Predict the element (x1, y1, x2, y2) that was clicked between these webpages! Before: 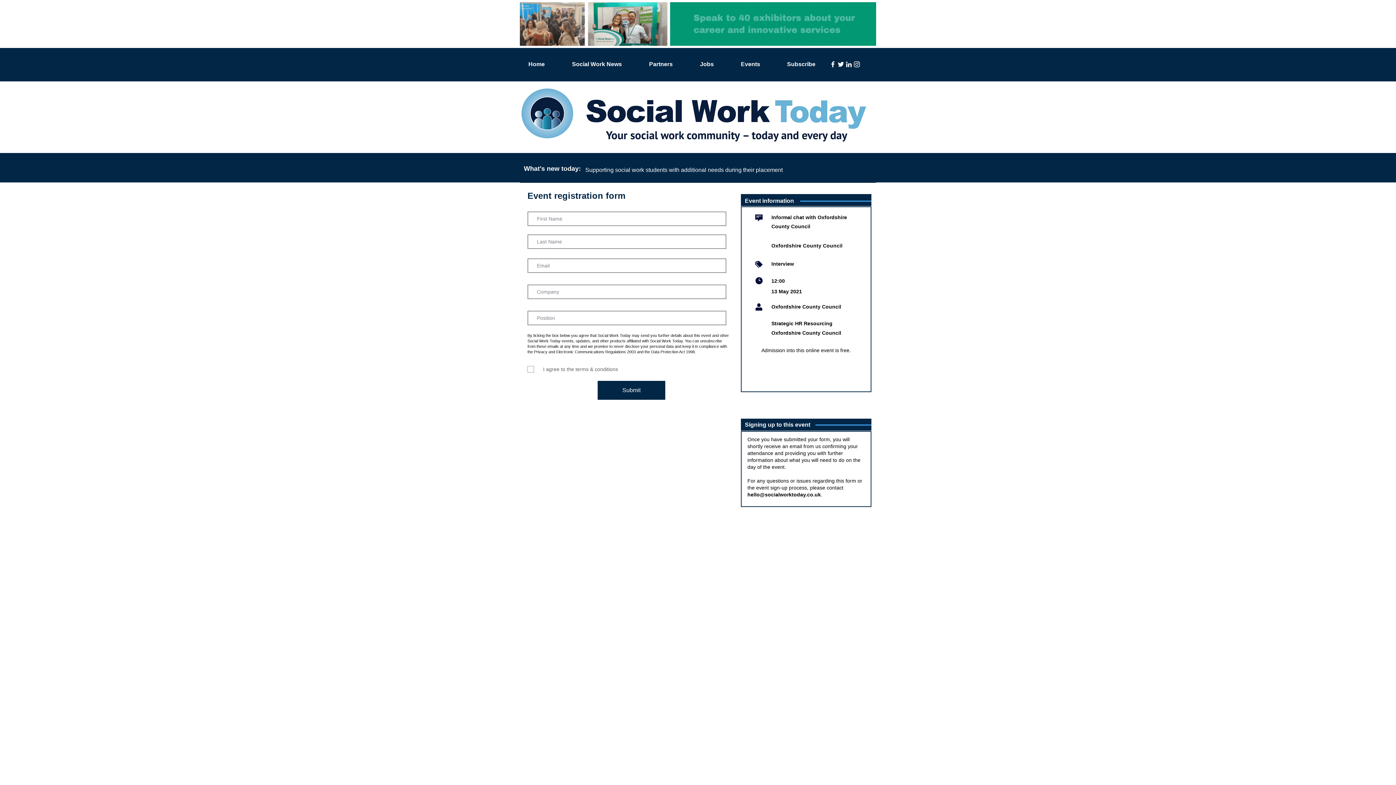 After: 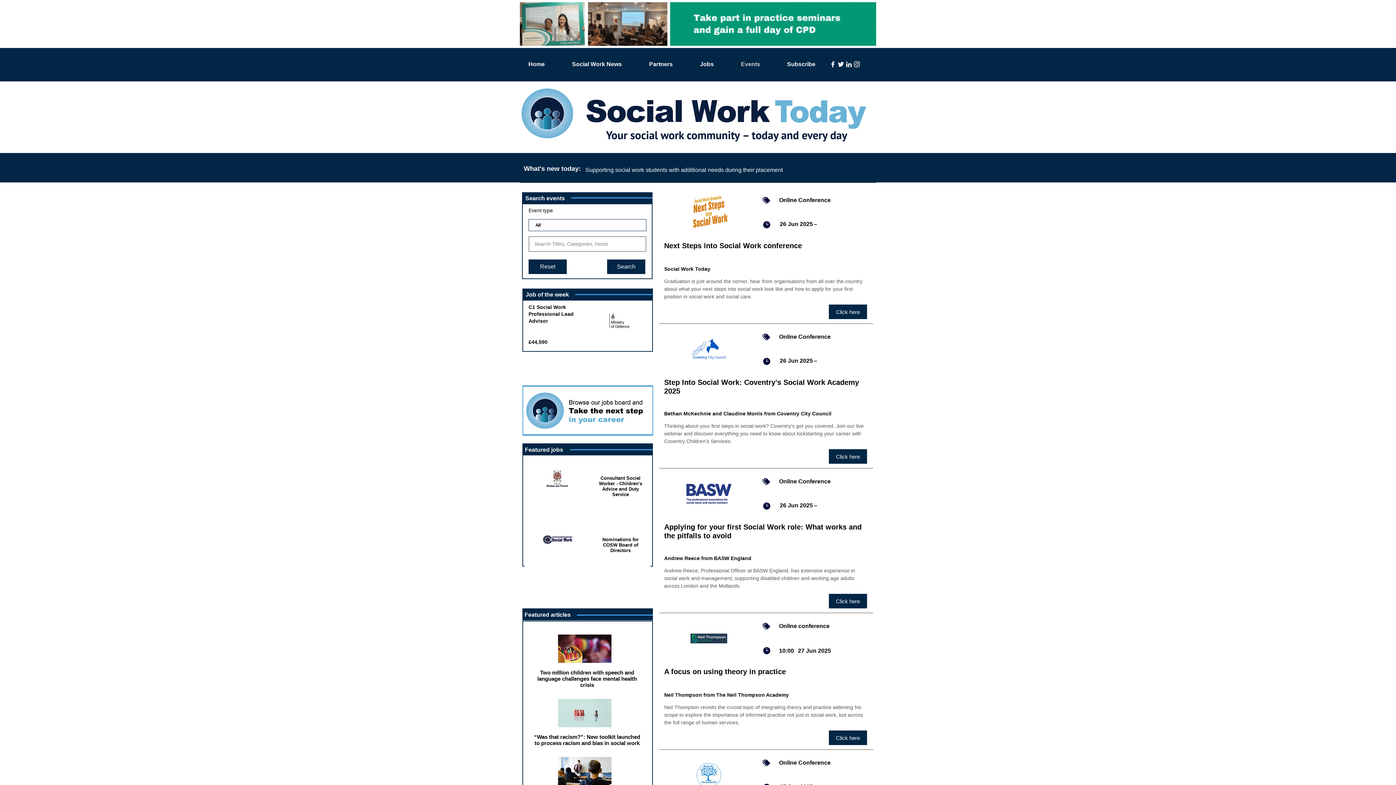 Action: bbox: (727, 59, 773, 69) label: Events